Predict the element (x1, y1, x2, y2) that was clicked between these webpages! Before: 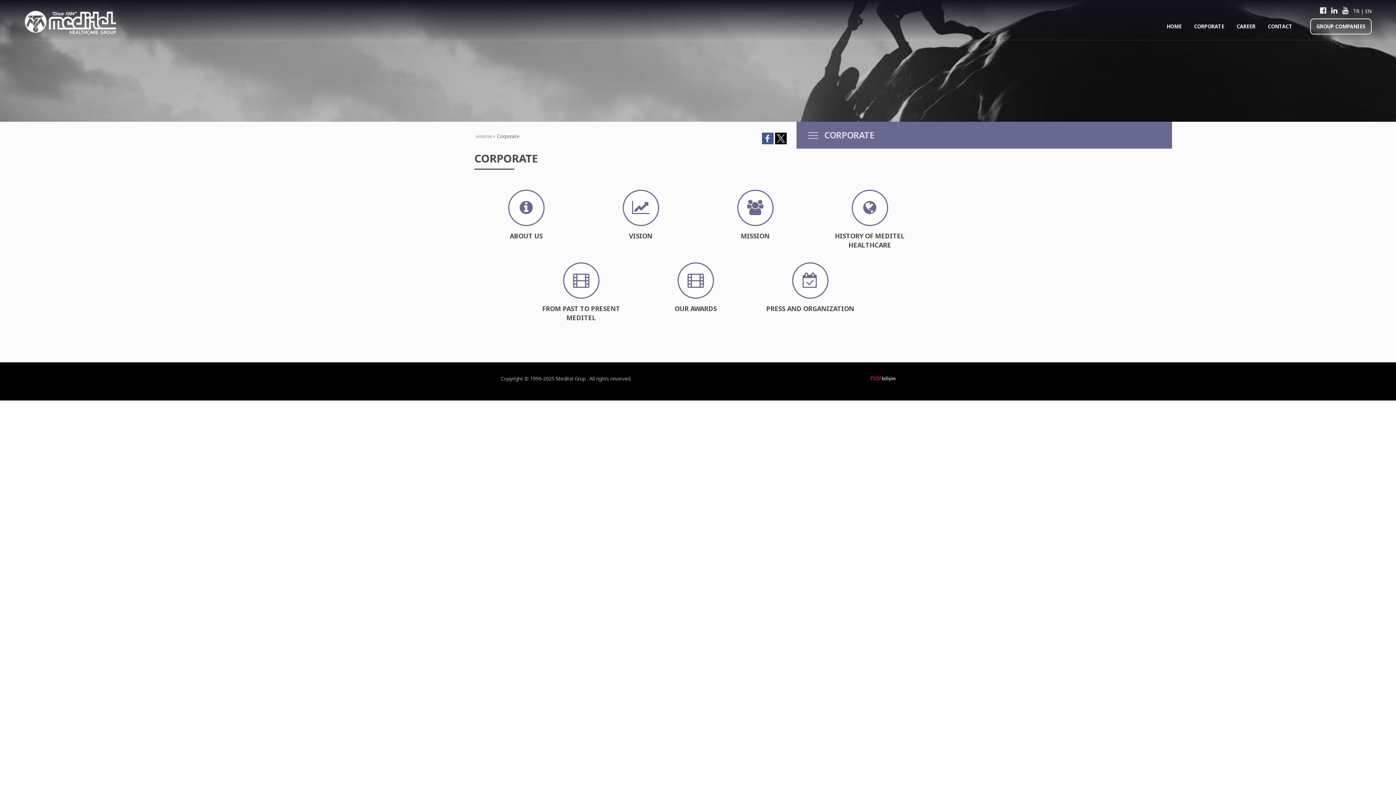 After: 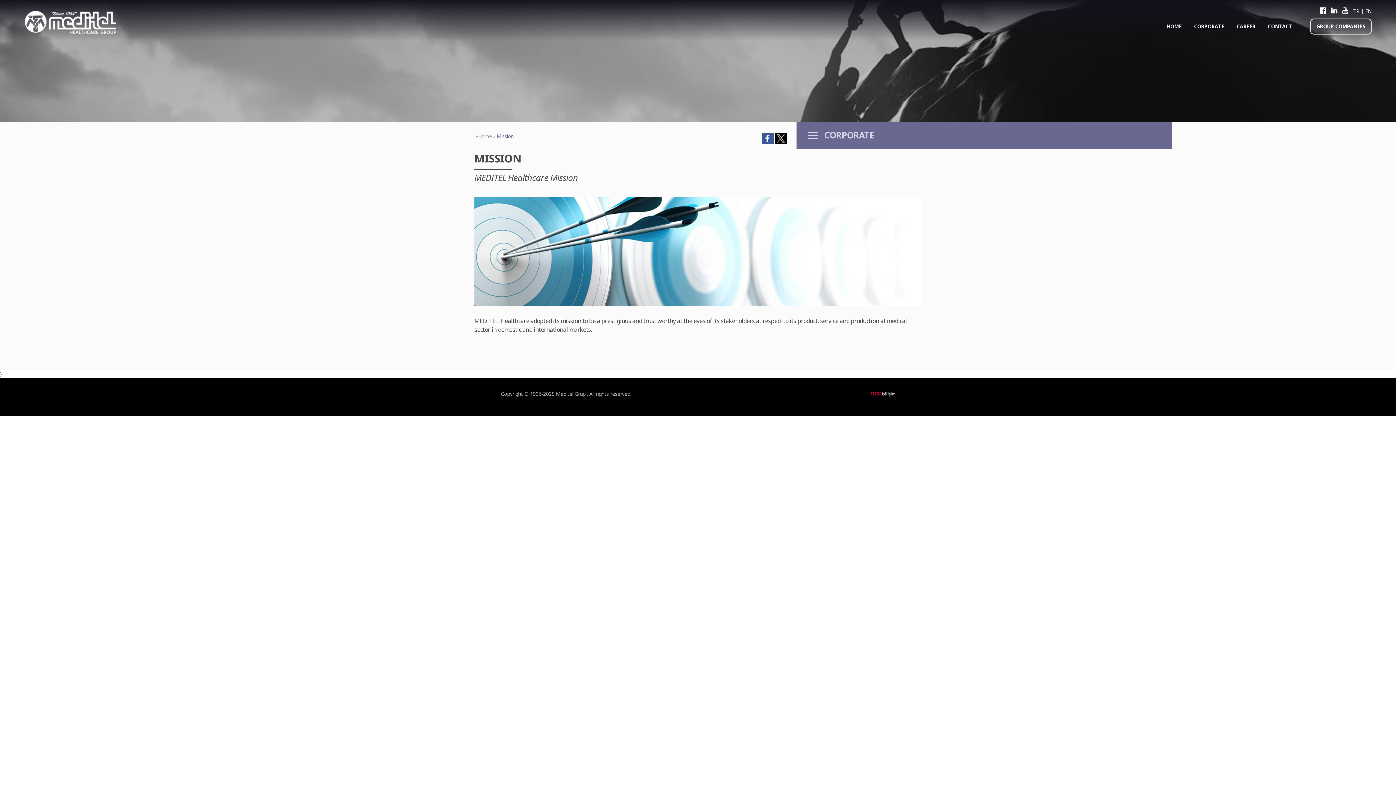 Action: label: MISSION bbox: (703, 189, 807, 240)